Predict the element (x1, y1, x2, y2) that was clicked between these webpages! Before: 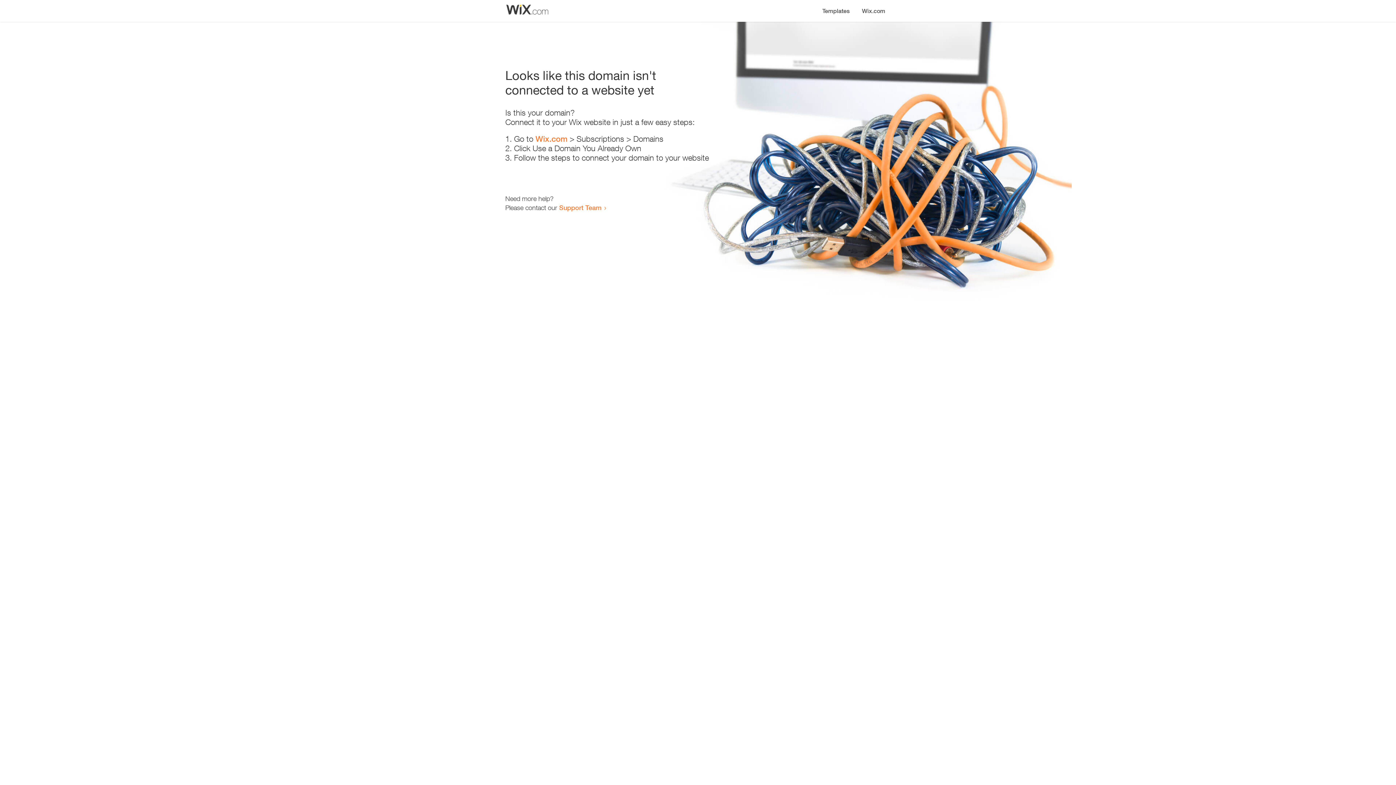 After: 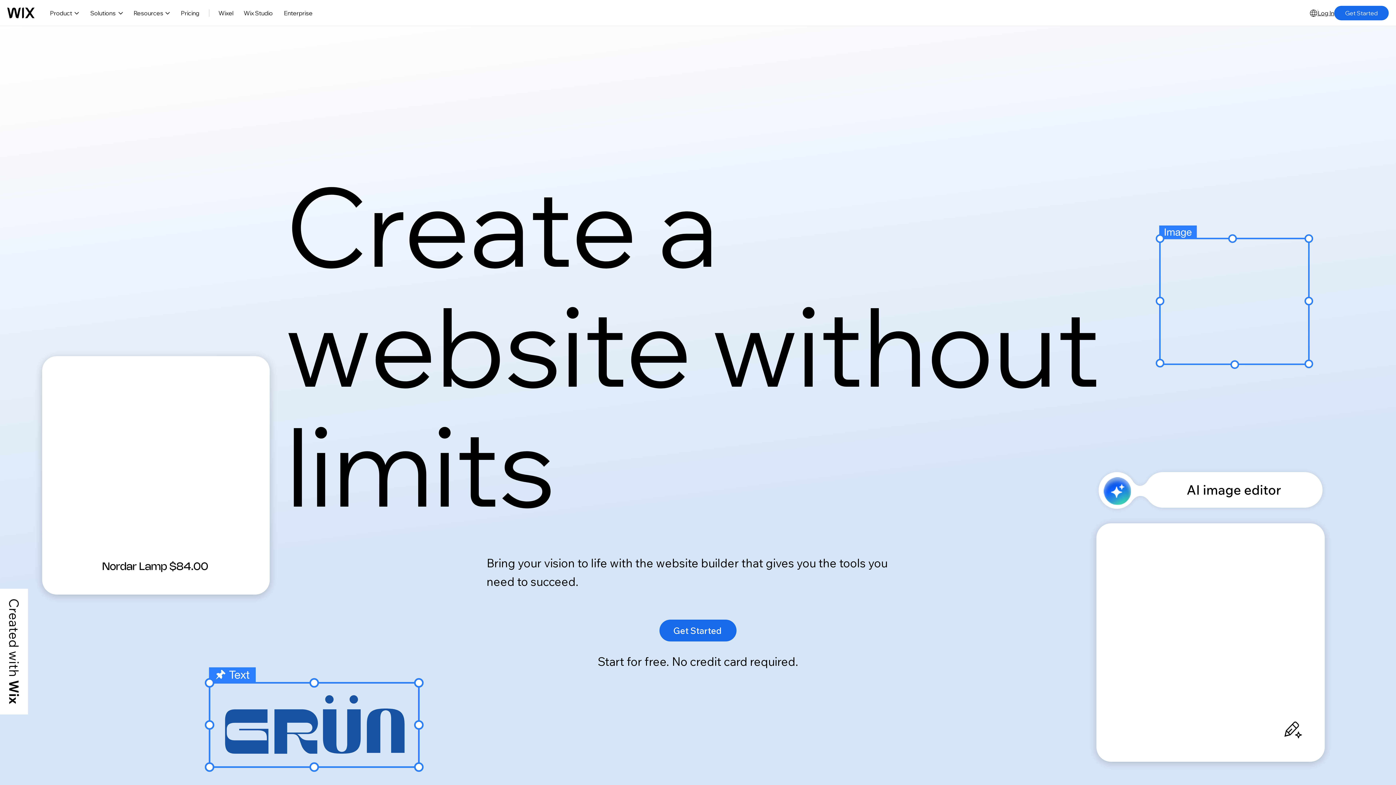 Action: label: Wix.com bbox: (856, 0, 890, 14)